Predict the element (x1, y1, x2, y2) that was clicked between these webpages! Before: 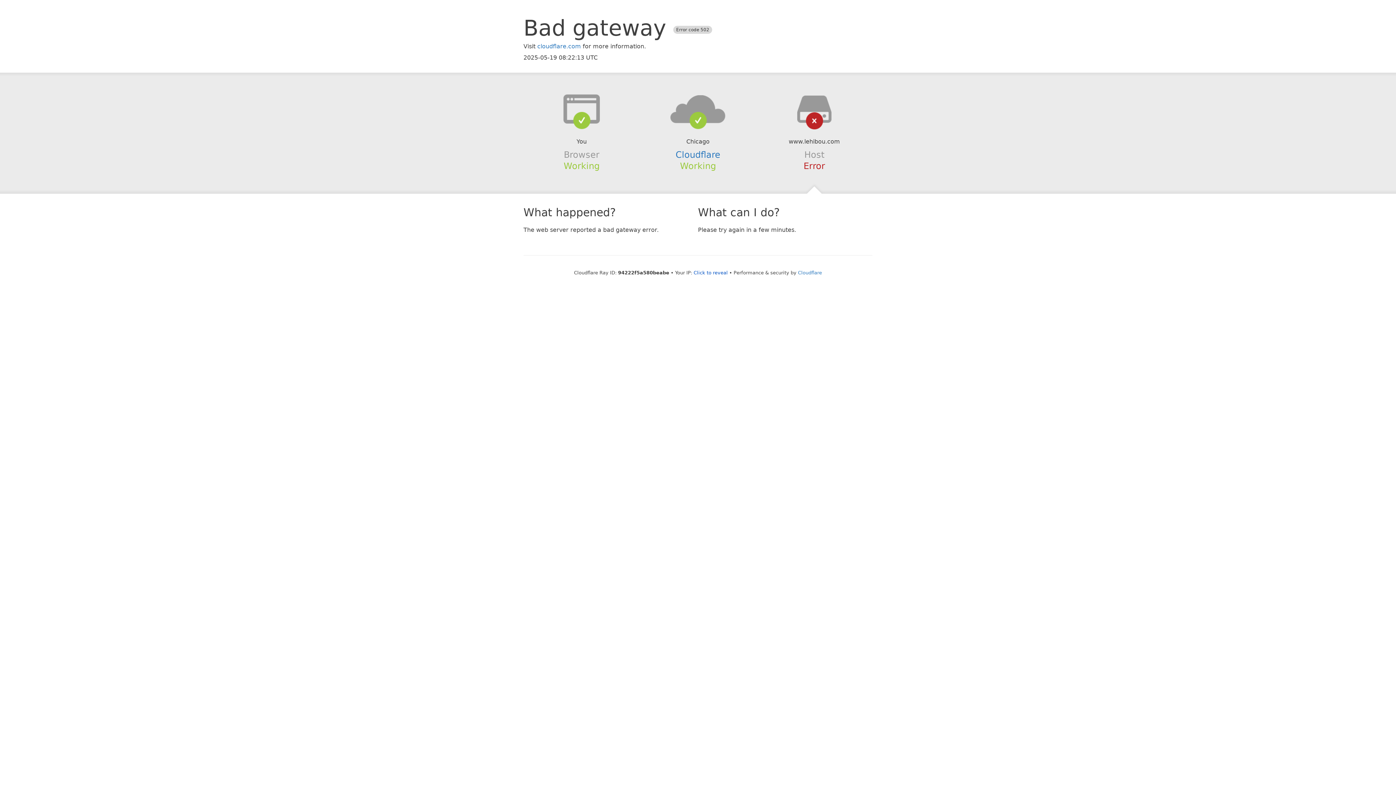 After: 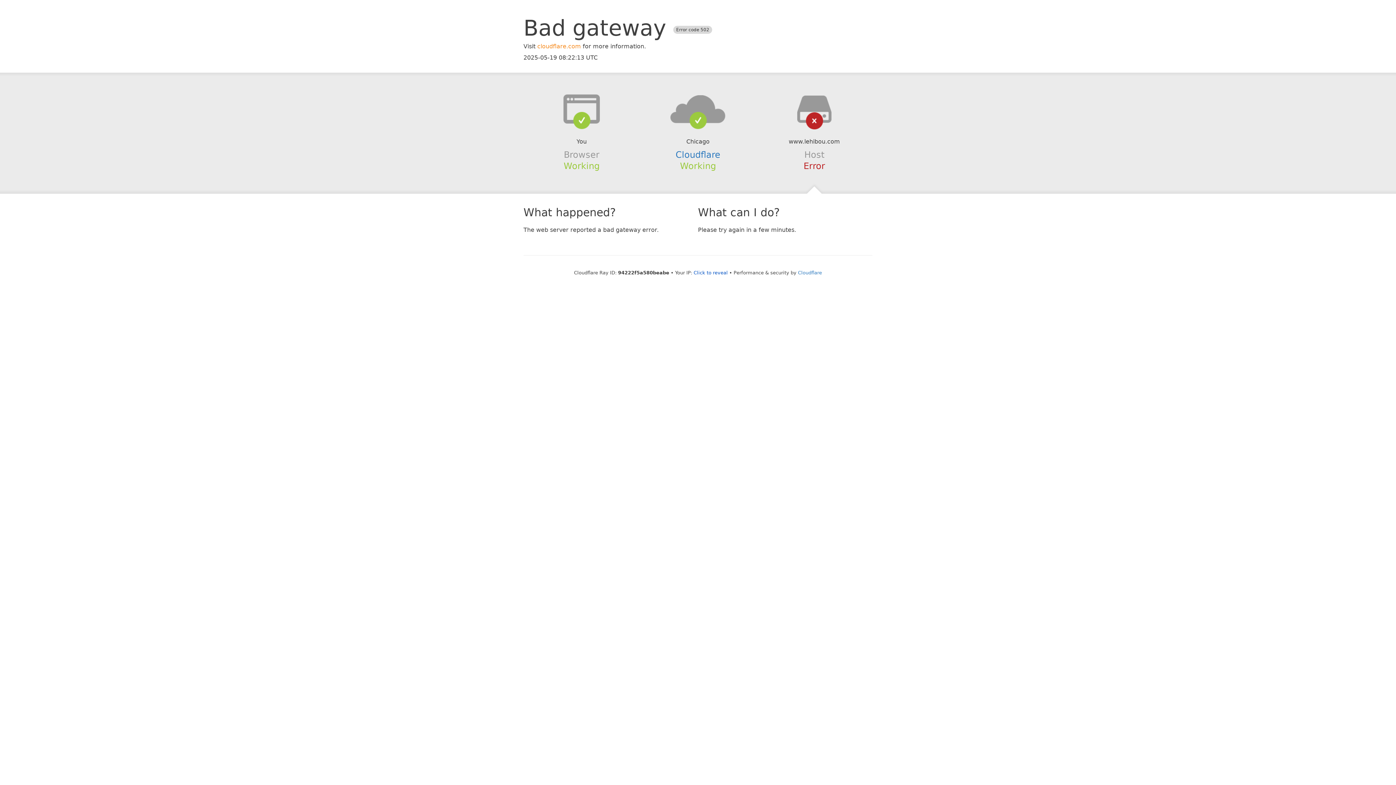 Action: bbox: (537, 42, 581, 49) label: cloudflare.com